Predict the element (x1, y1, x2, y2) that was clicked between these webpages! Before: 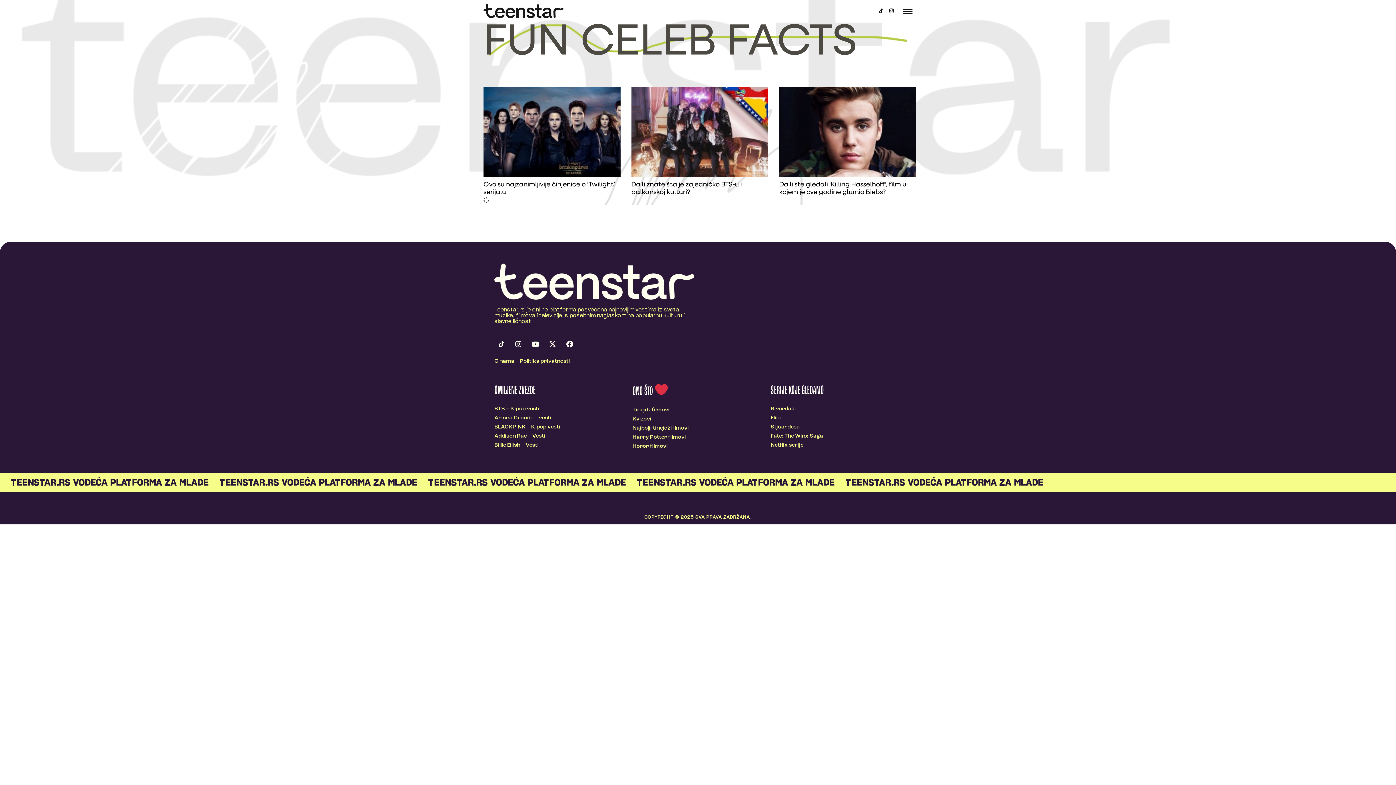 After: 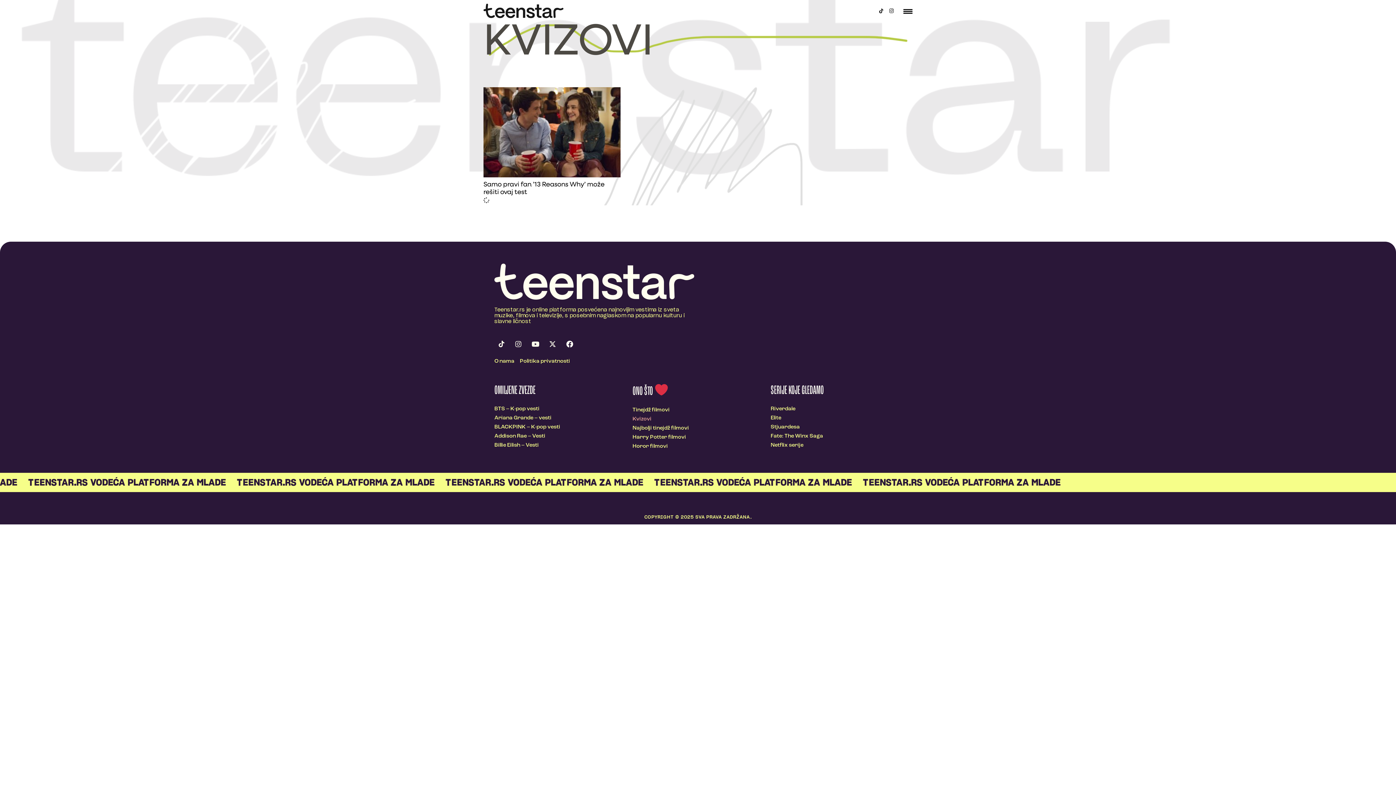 Action: label: Kvizovi bbox: (632, 414, 763, 423)